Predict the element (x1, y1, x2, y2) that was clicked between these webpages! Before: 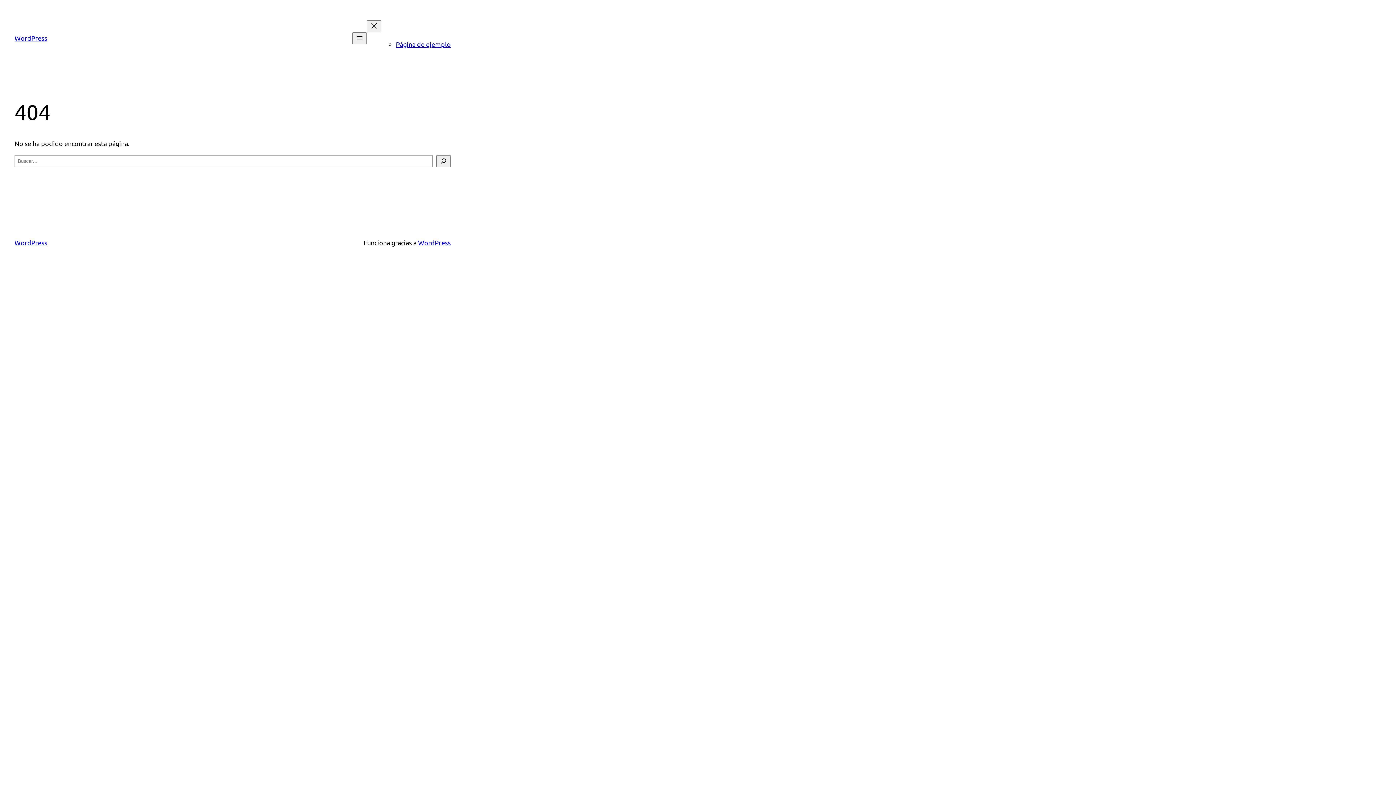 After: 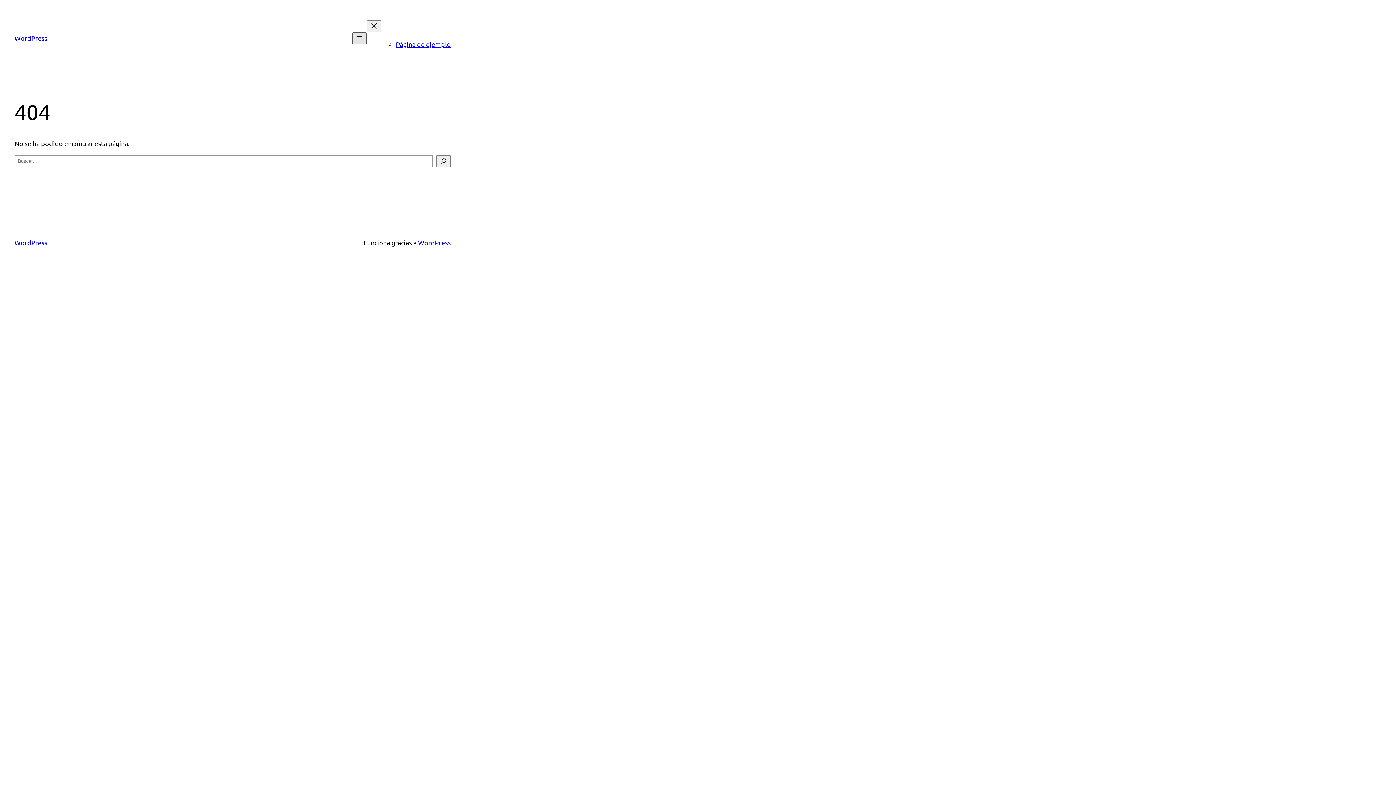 Action: label: Abrir el menú bbox: (352, 32, 366, 44)